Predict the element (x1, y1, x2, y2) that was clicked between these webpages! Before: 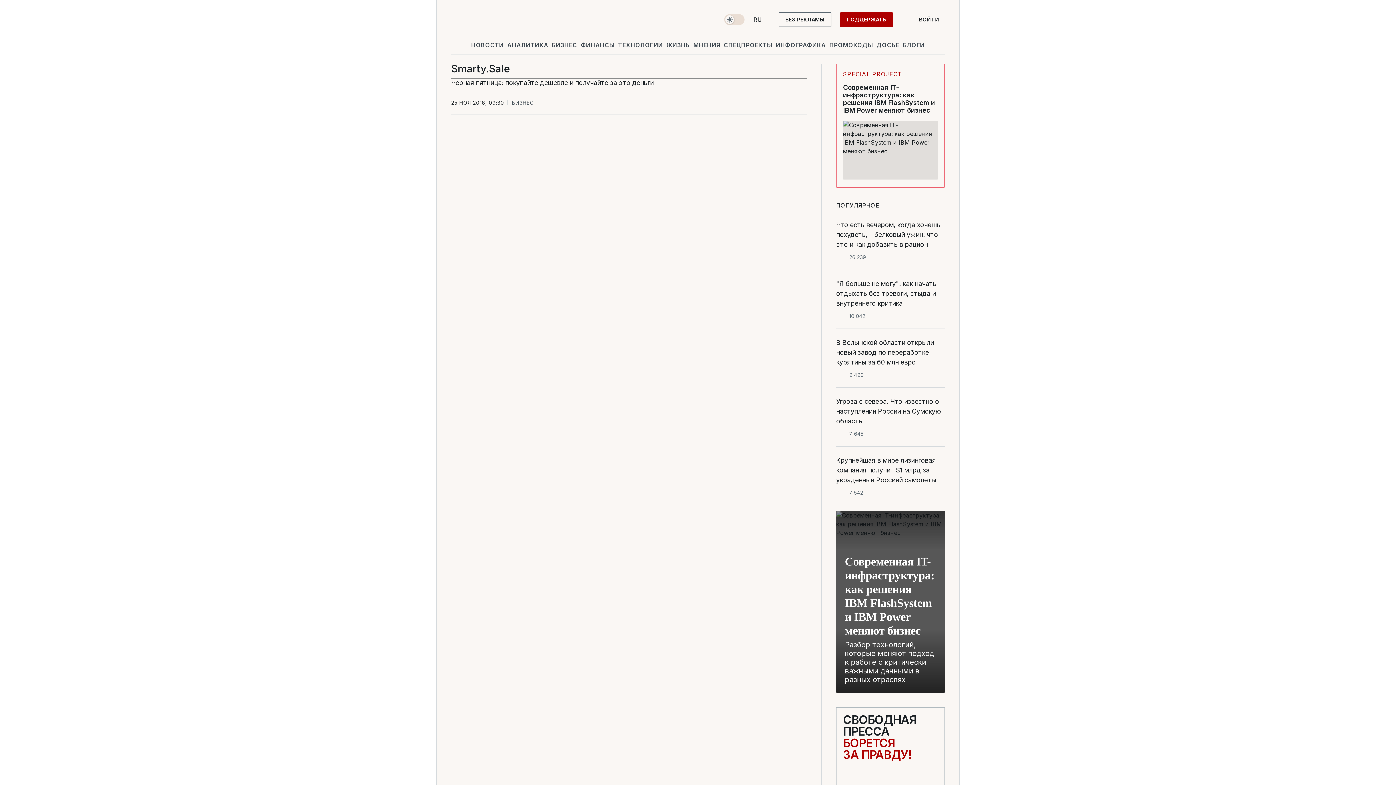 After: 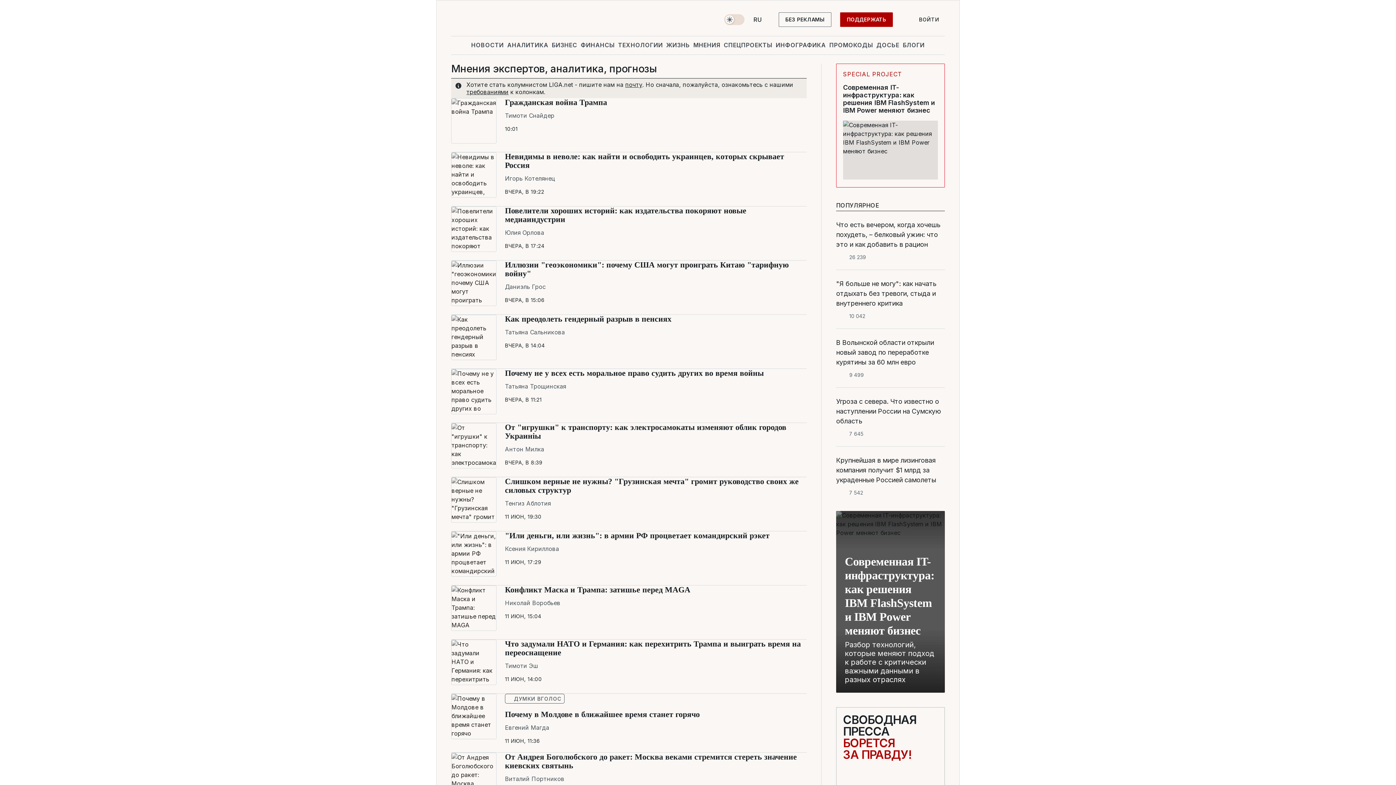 Action: bbox: (692, 36, 721, 53) label: МНЕНИЯ